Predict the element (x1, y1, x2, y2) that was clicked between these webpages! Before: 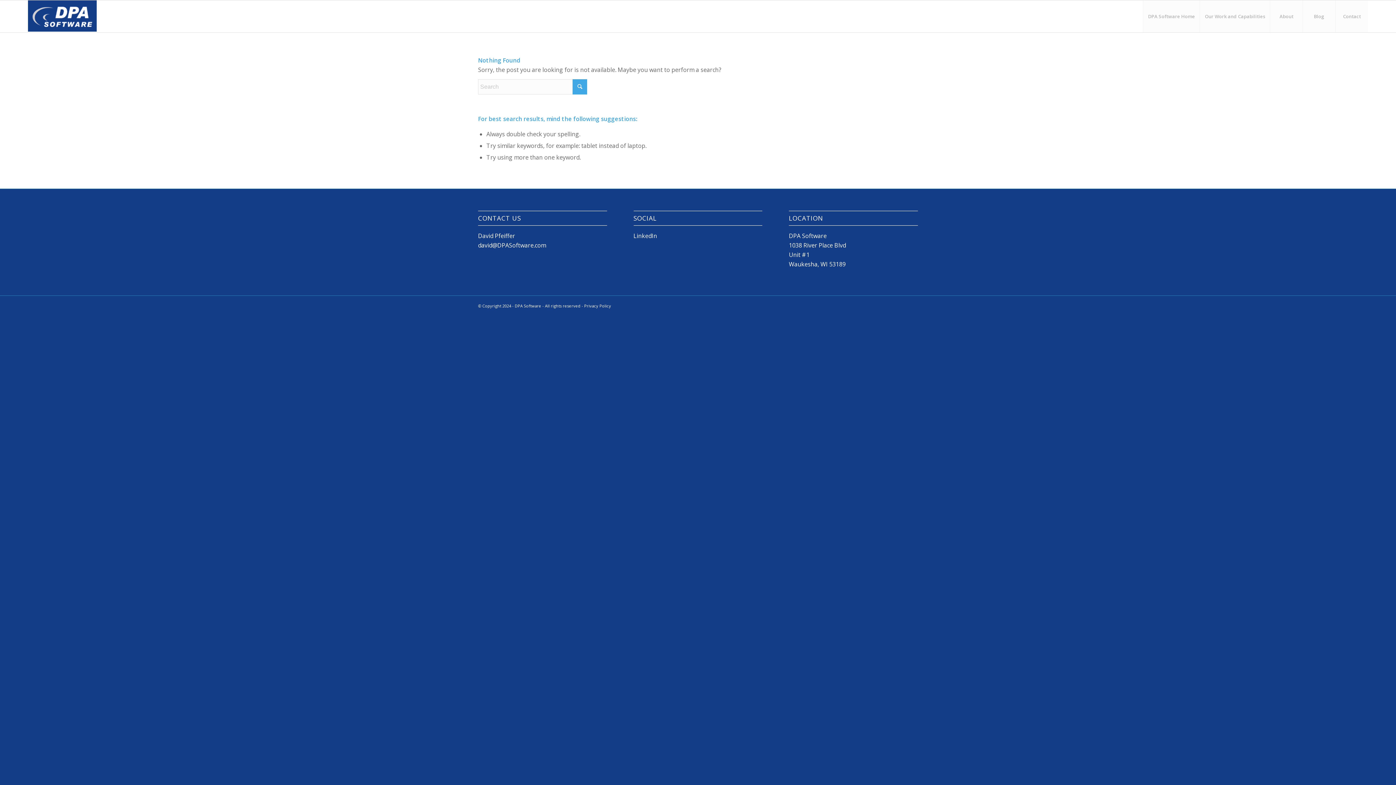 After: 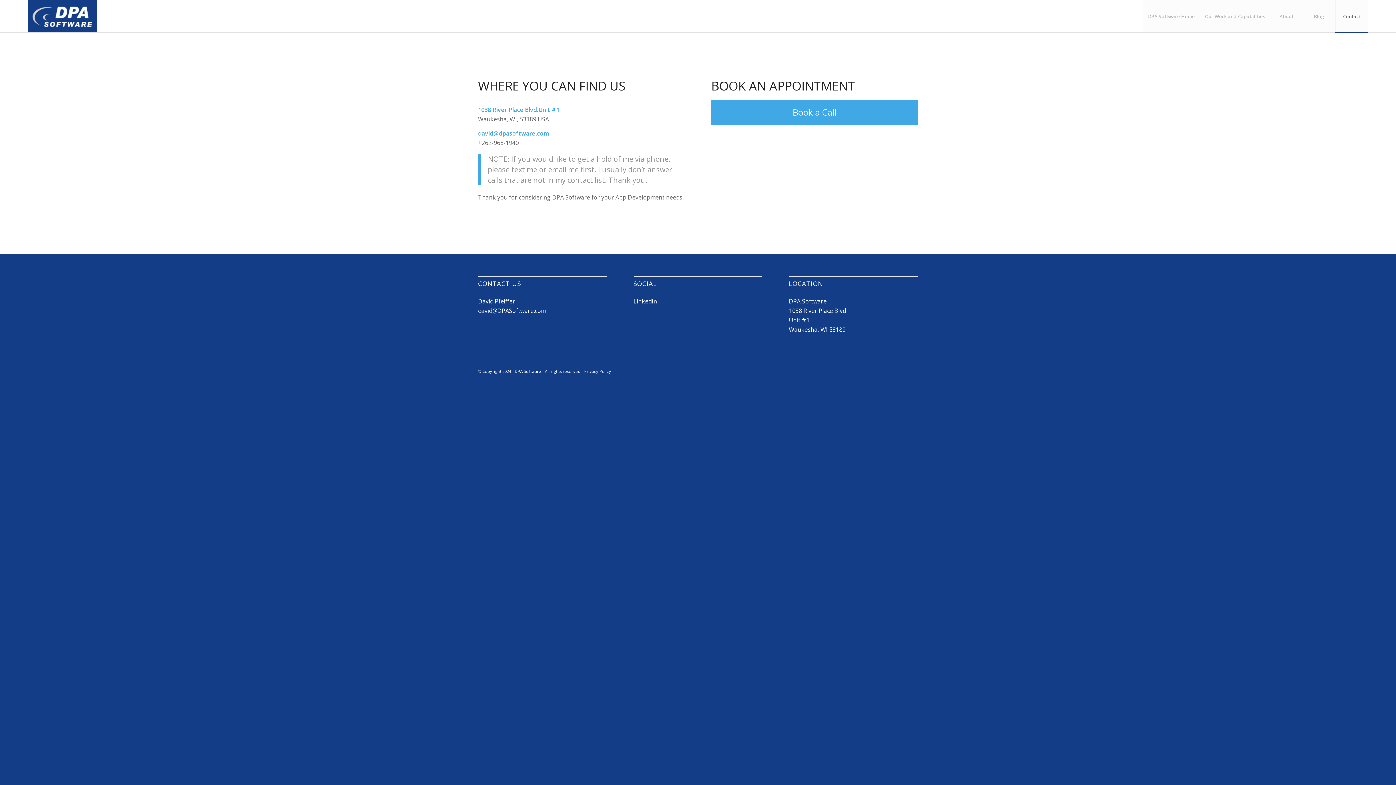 Action: bbox: (1335, 0, 1368, 32) label: Contact